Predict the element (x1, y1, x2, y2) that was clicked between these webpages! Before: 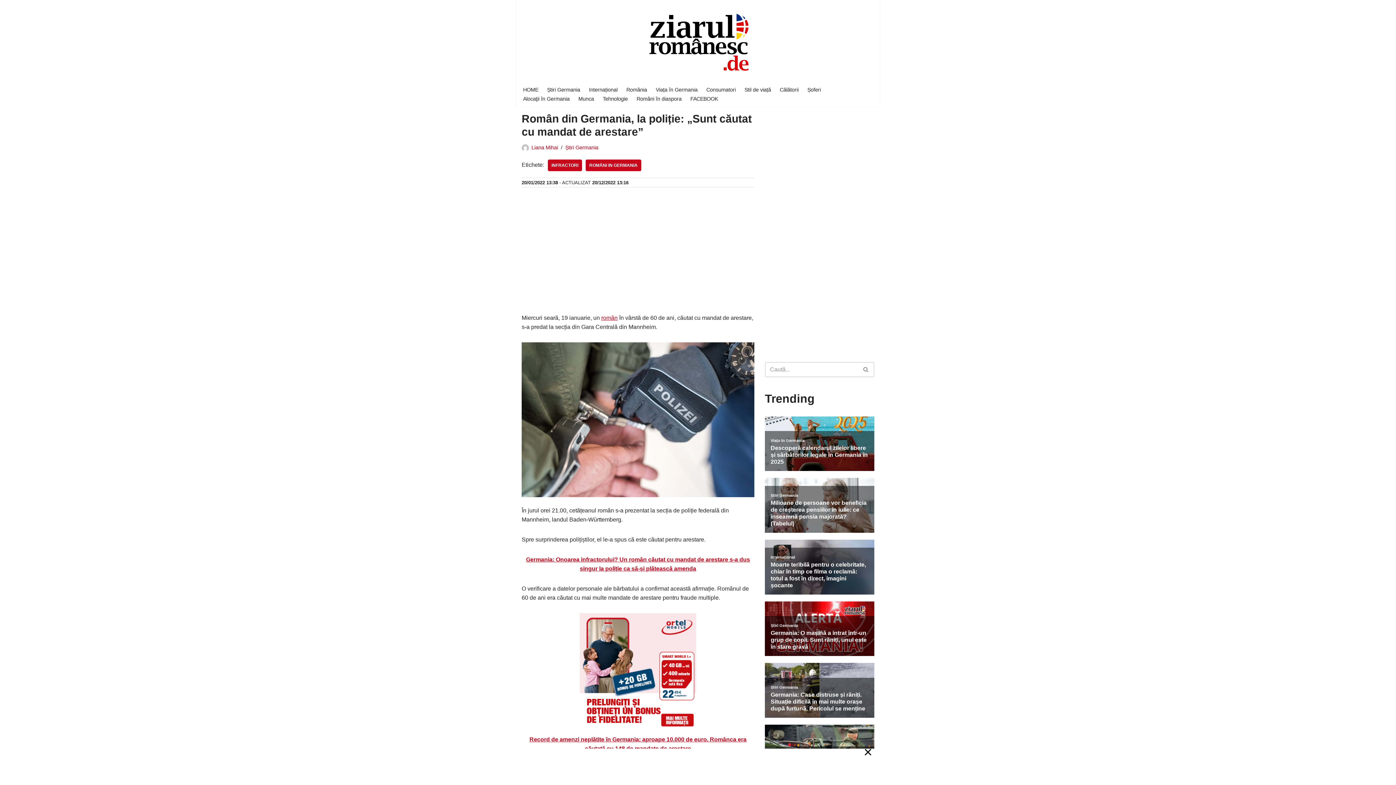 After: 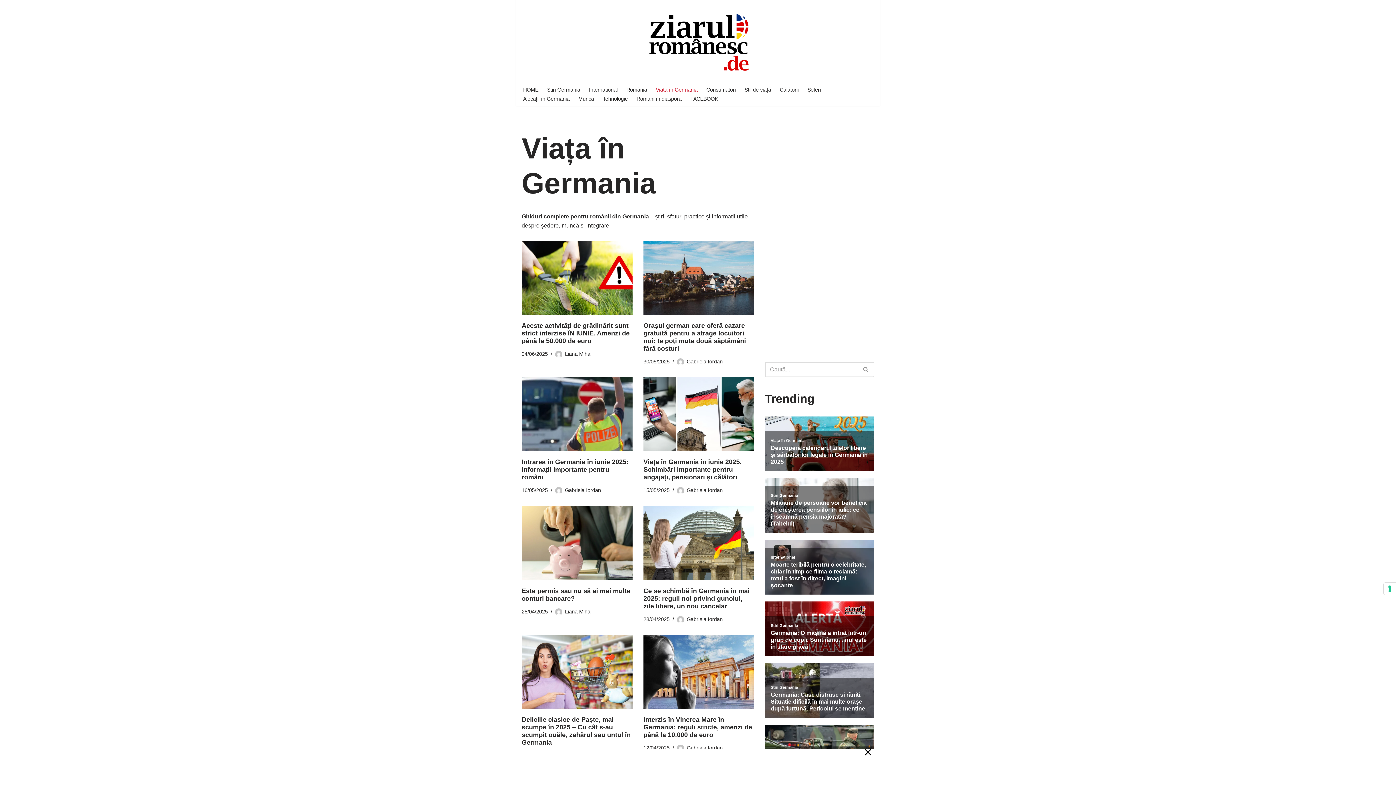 Action: label: Viața în Germania bbox: (656, 85, 697, 94)